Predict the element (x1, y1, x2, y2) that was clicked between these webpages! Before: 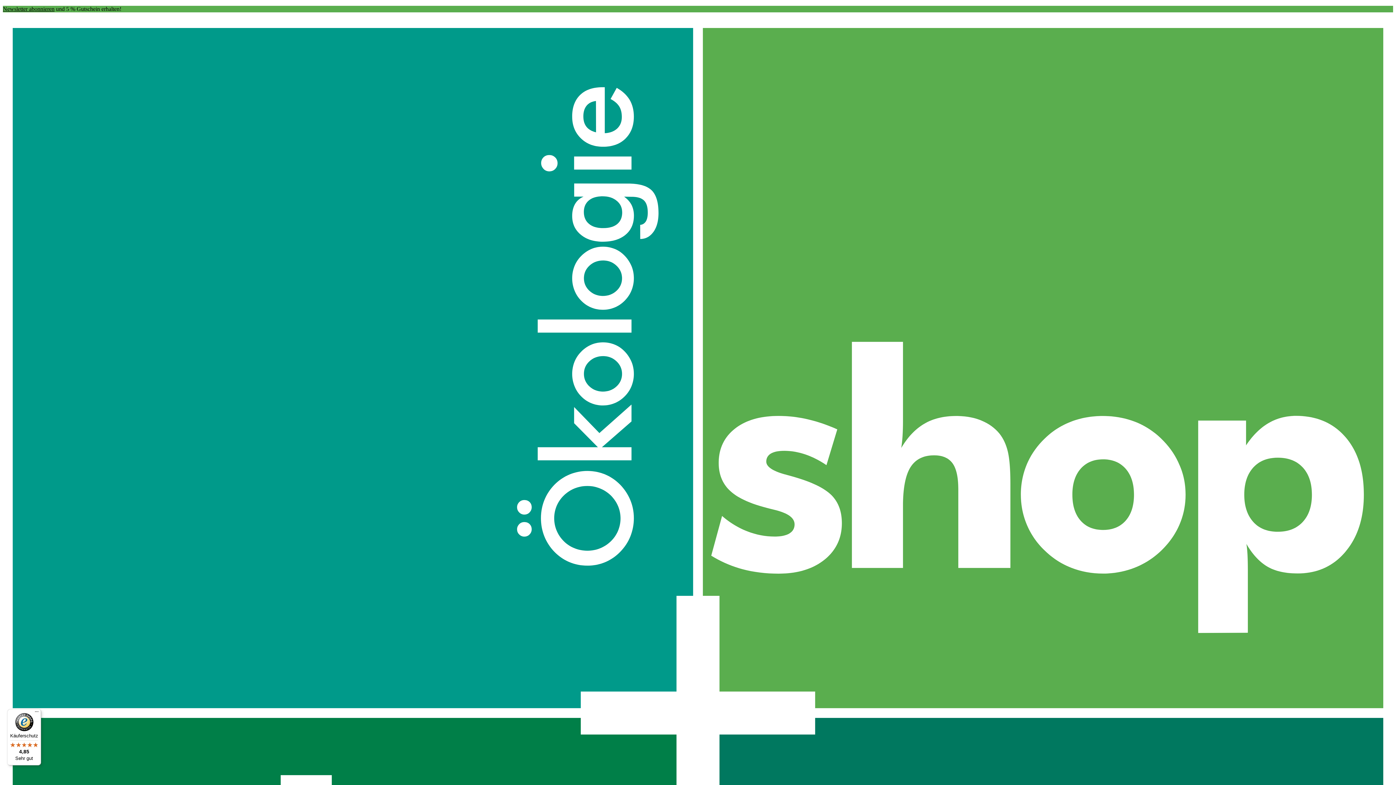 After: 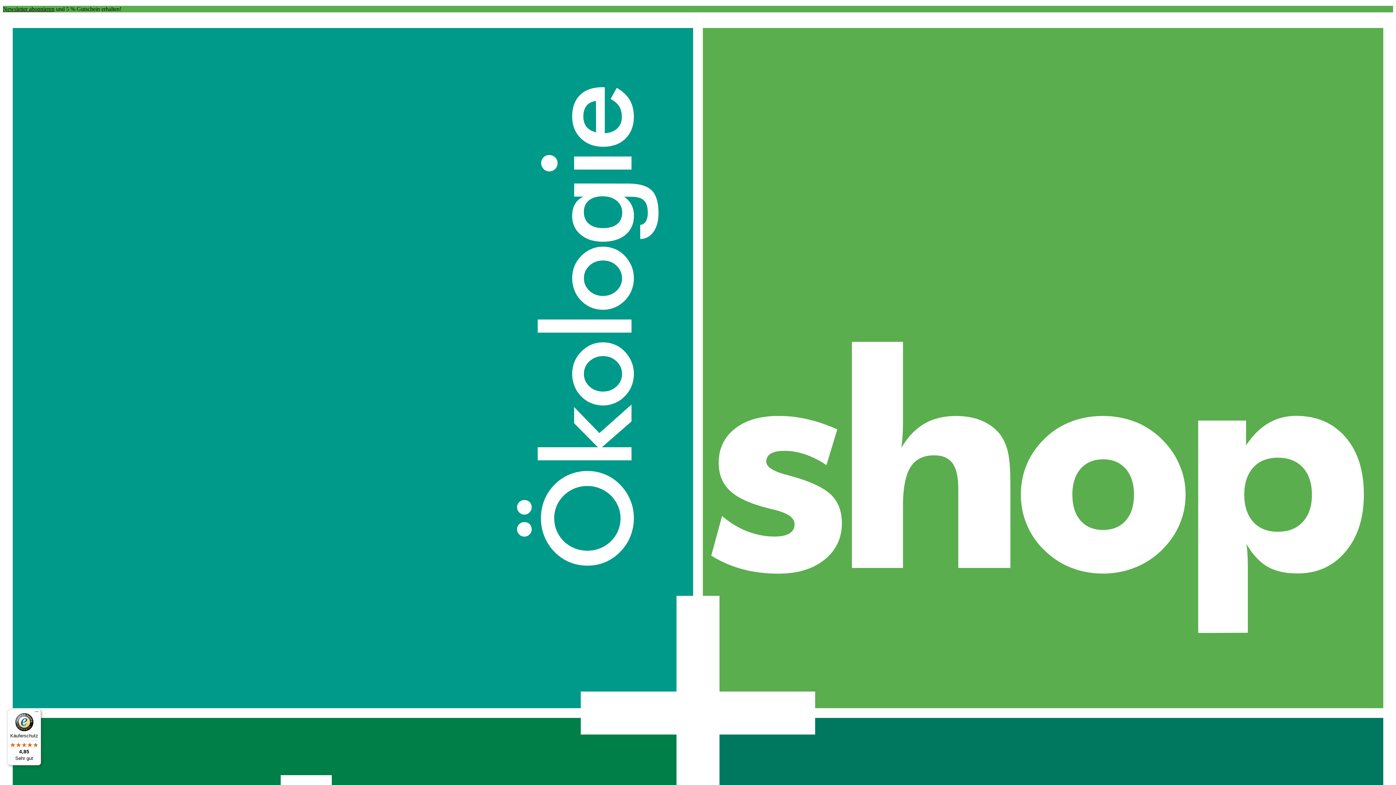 Action: bbox: (7, 709, 41, 765) label: Käuferschutz

4,85

Sehr gut